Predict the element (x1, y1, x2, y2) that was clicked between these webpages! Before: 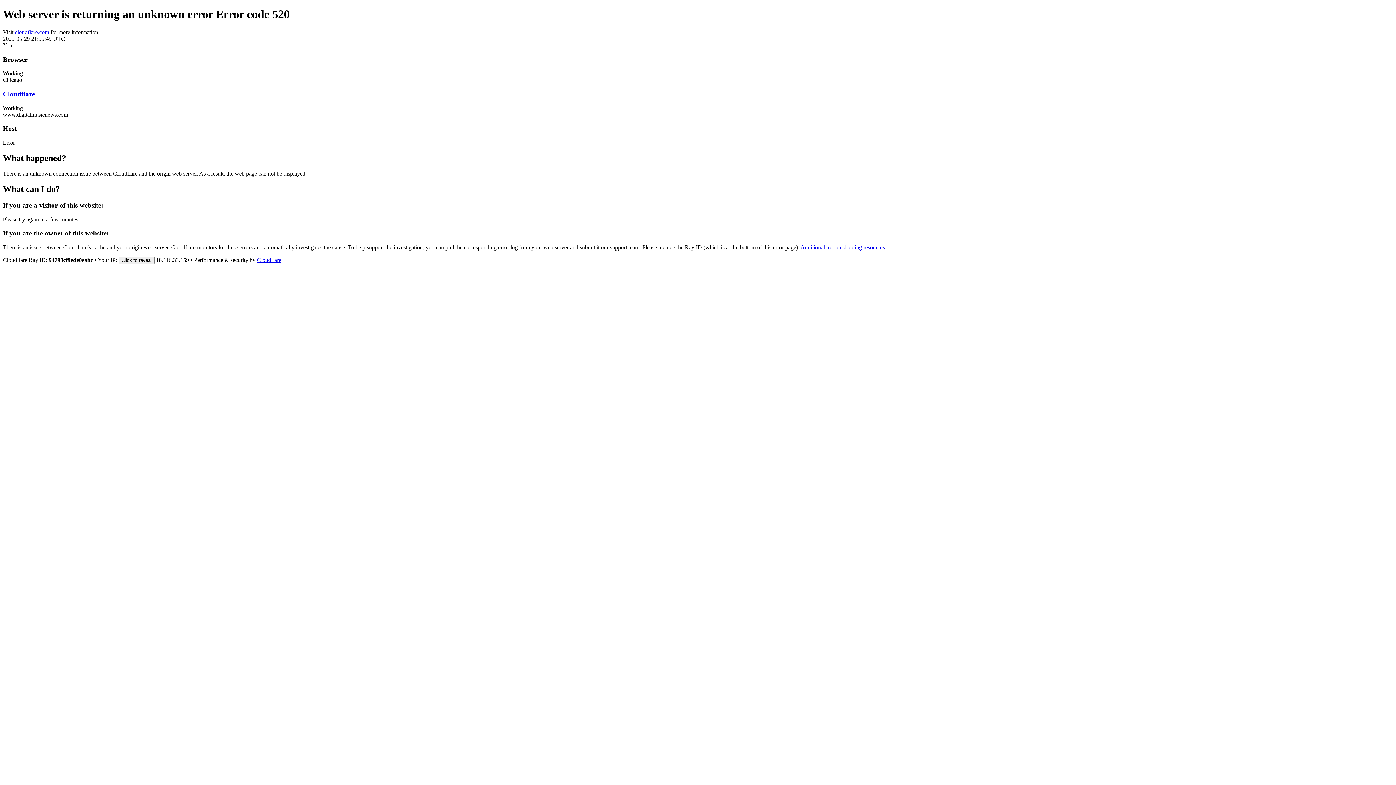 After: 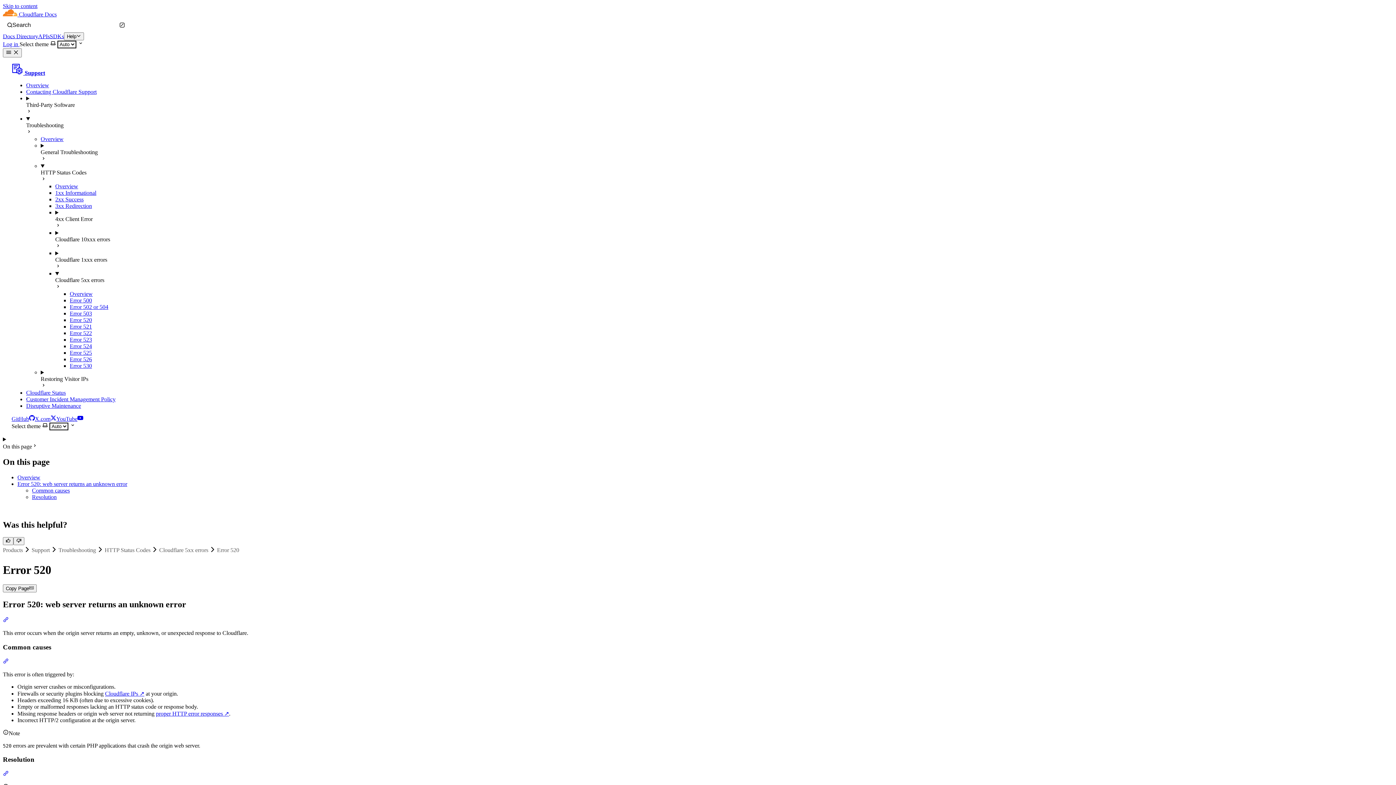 Action: label: Additional troubleshooting resources bbox: (800, 244, 885, 250)